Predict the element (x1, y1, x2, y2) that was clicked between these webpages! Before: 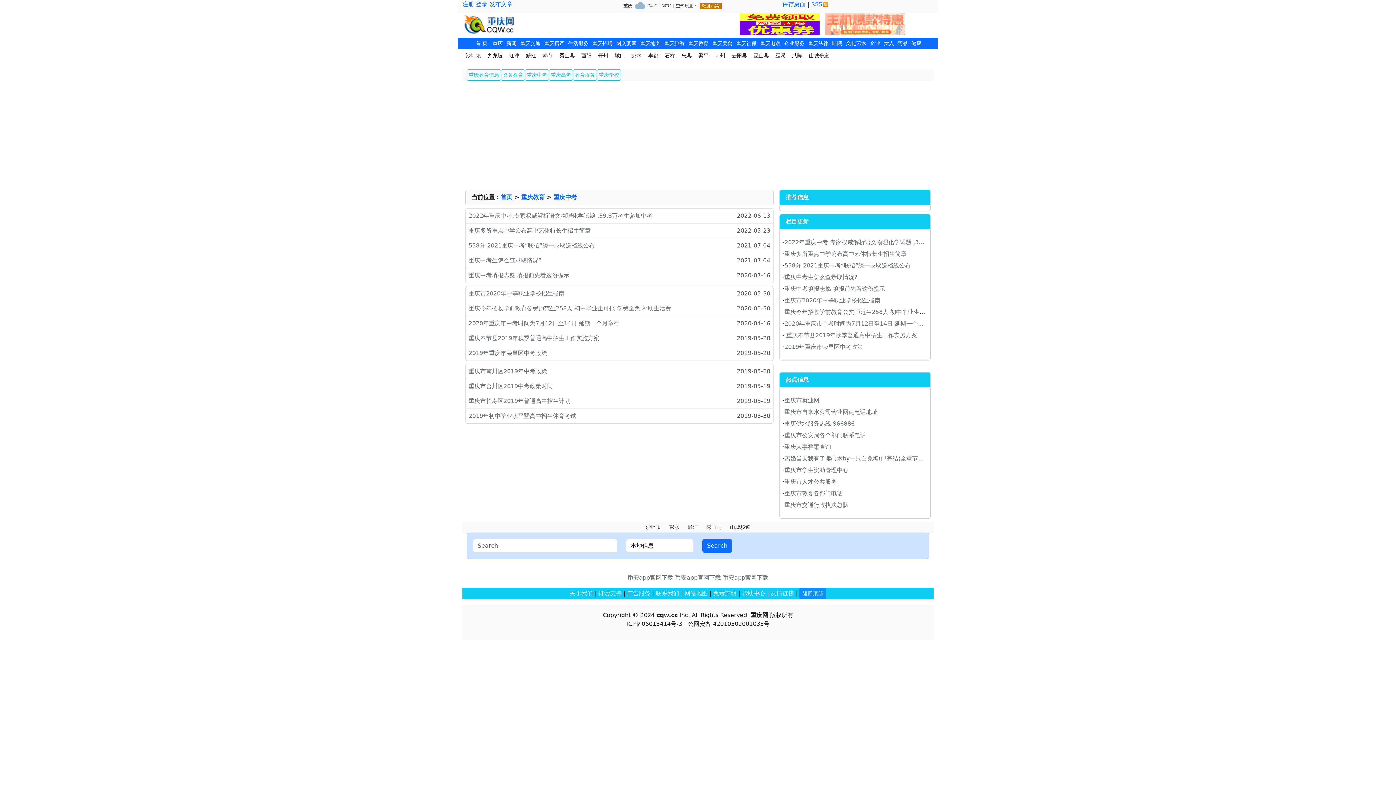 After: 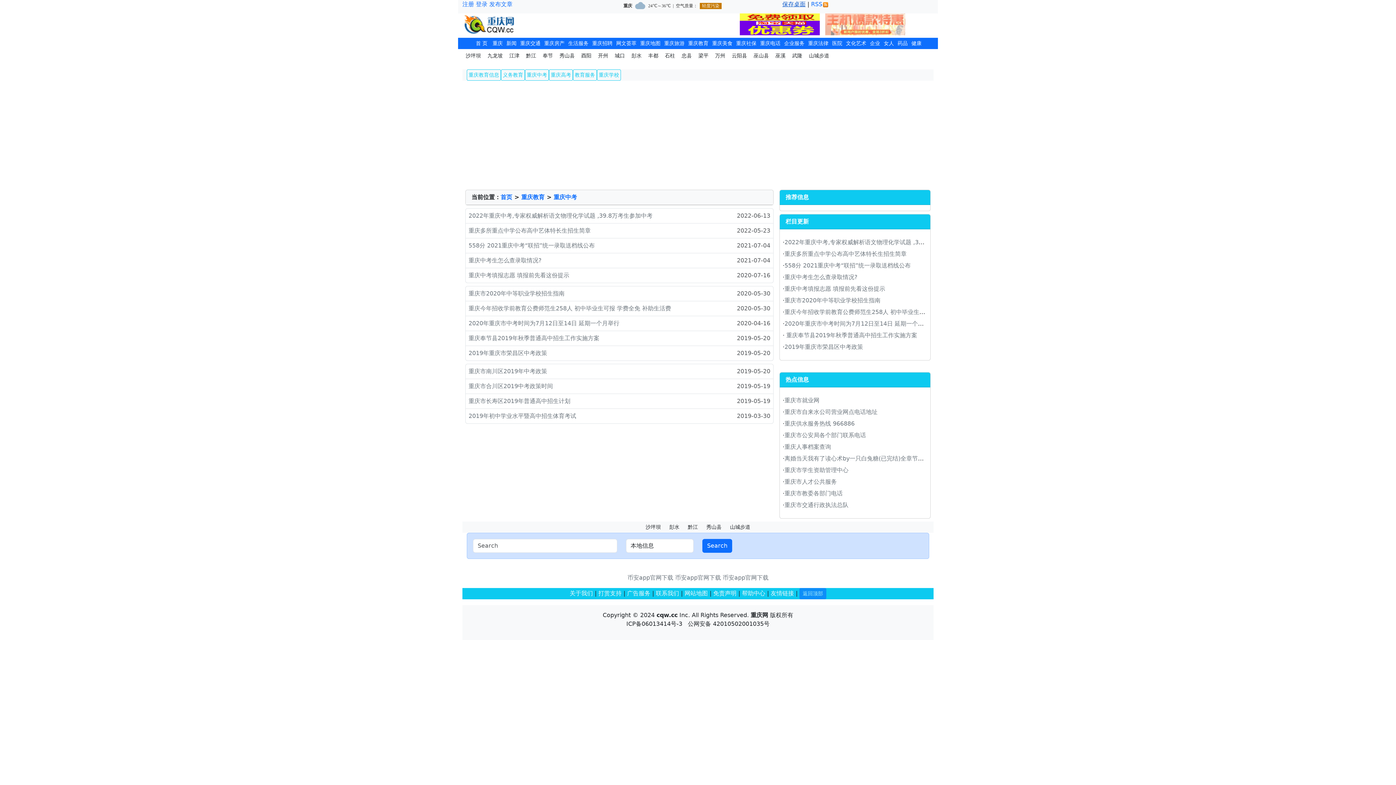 Action: bbox: (782, 0, 805, 7) label: 保存桌面